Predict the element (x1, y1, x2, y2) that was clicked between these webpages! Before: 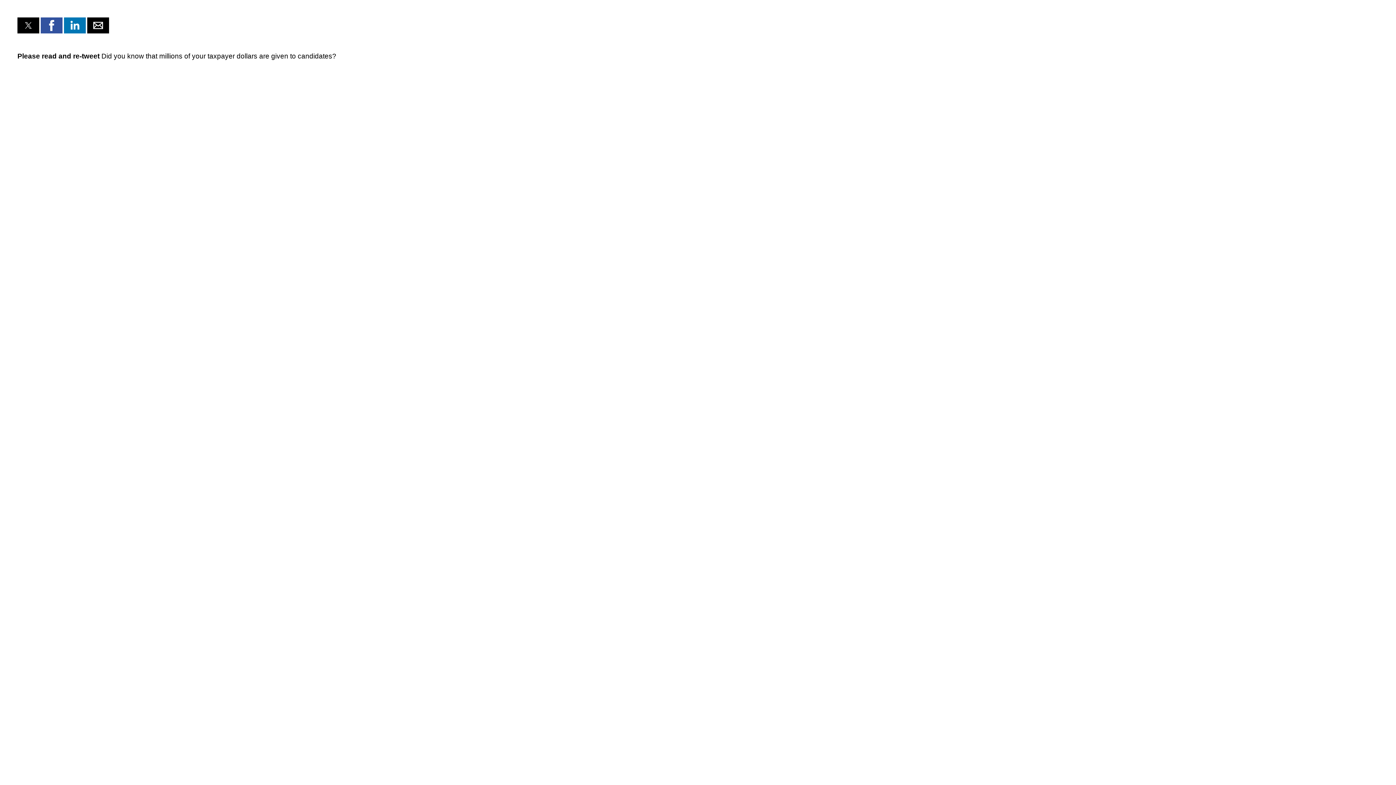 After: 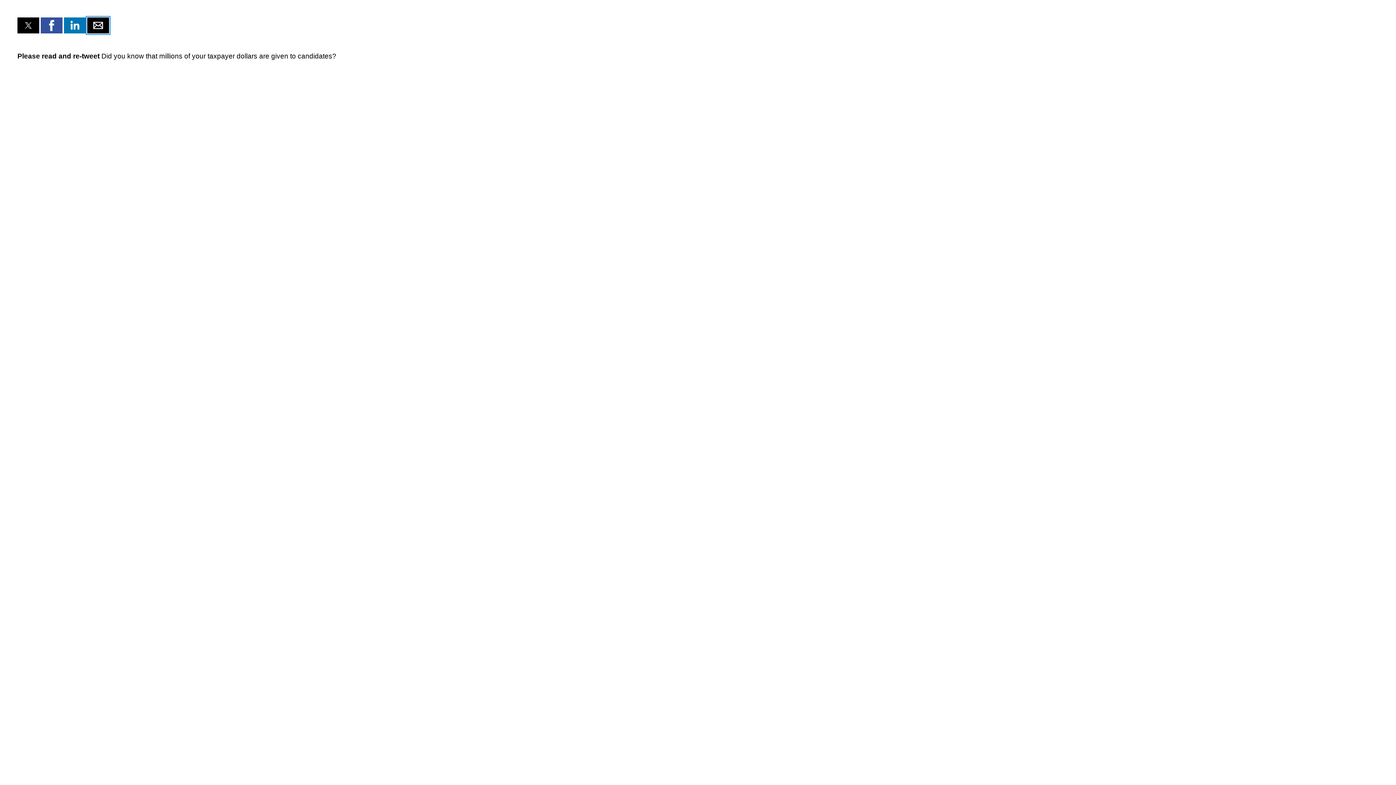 Action: bbox: (87, 17, 109, 33) label: Share by email